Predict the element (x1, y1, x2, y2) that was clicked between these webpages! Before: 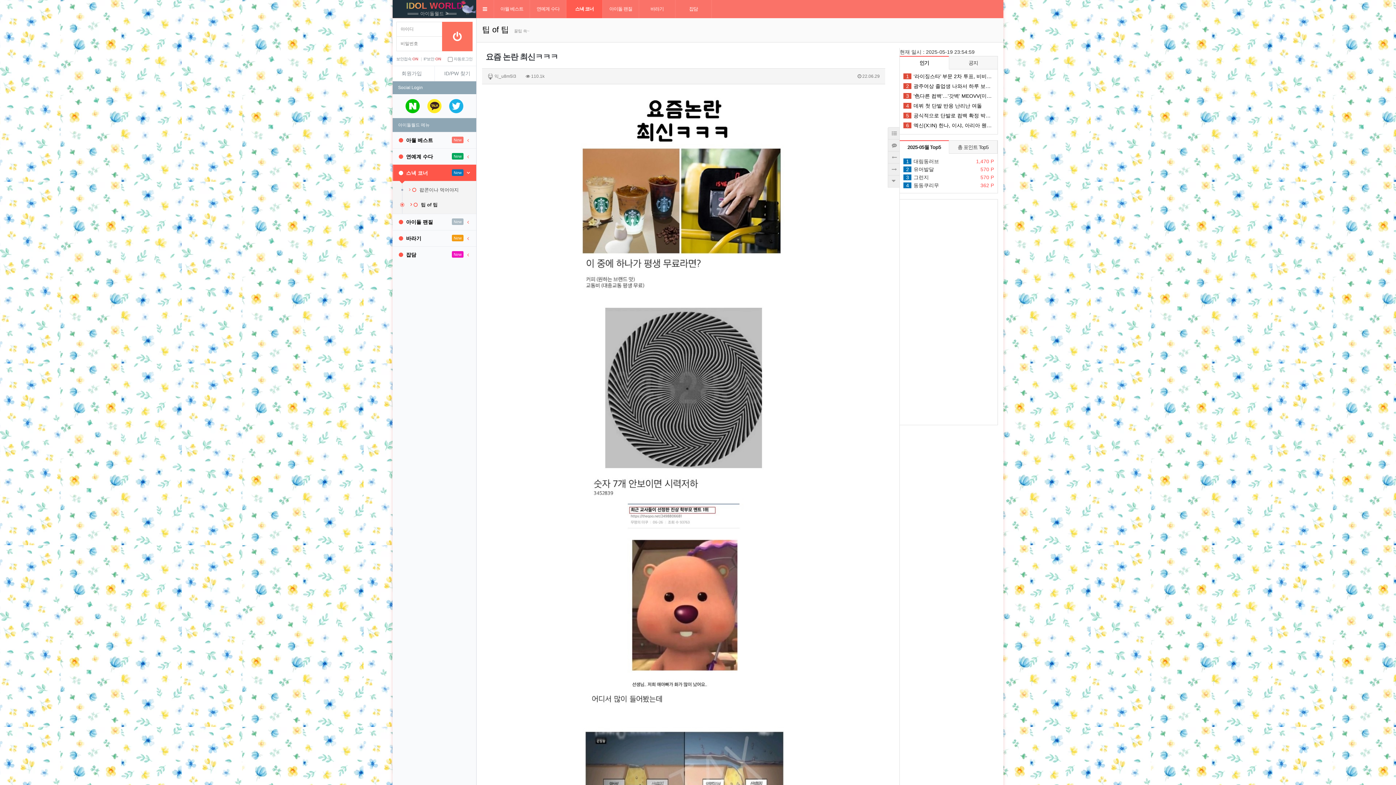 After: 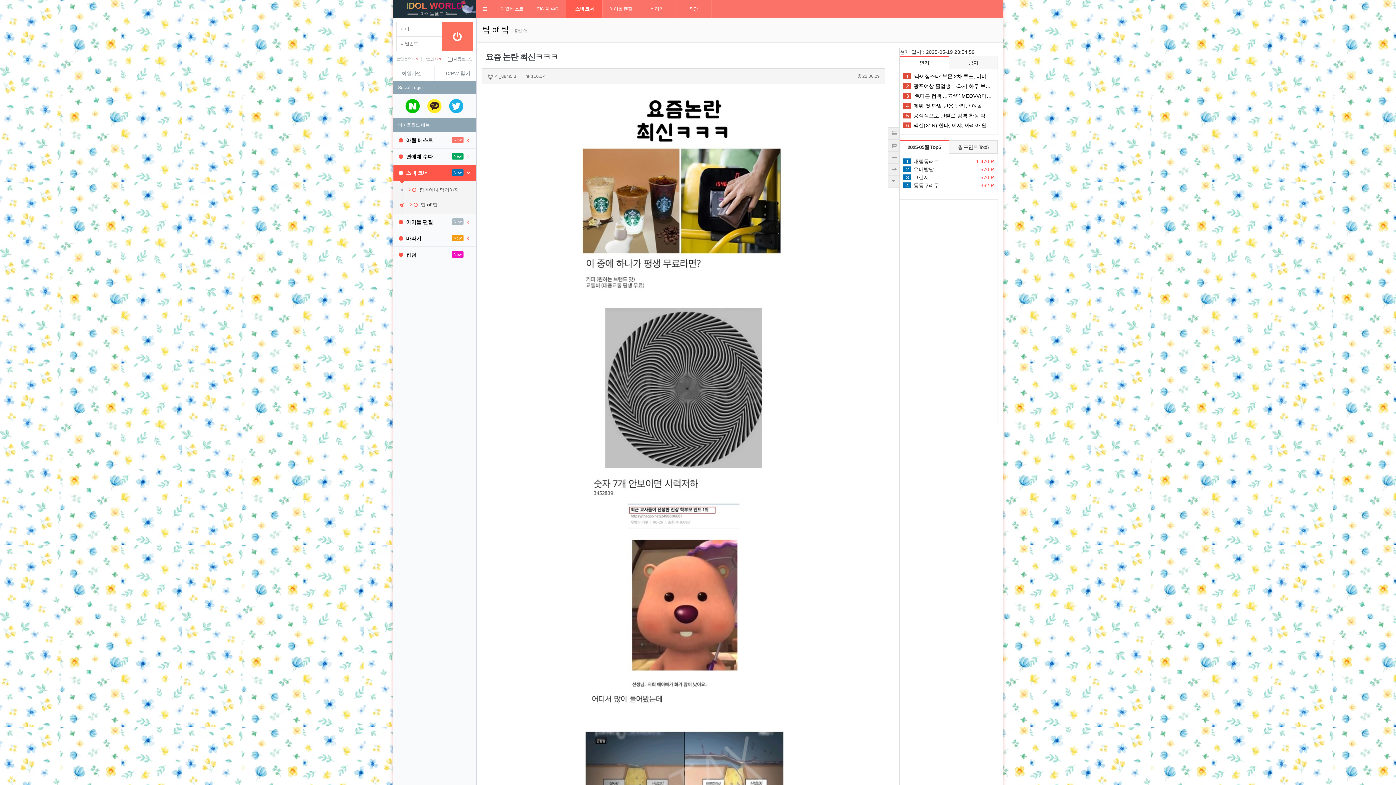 Action: label: 트위터+ 로그인 bbox: (449, 97, 463, 114)